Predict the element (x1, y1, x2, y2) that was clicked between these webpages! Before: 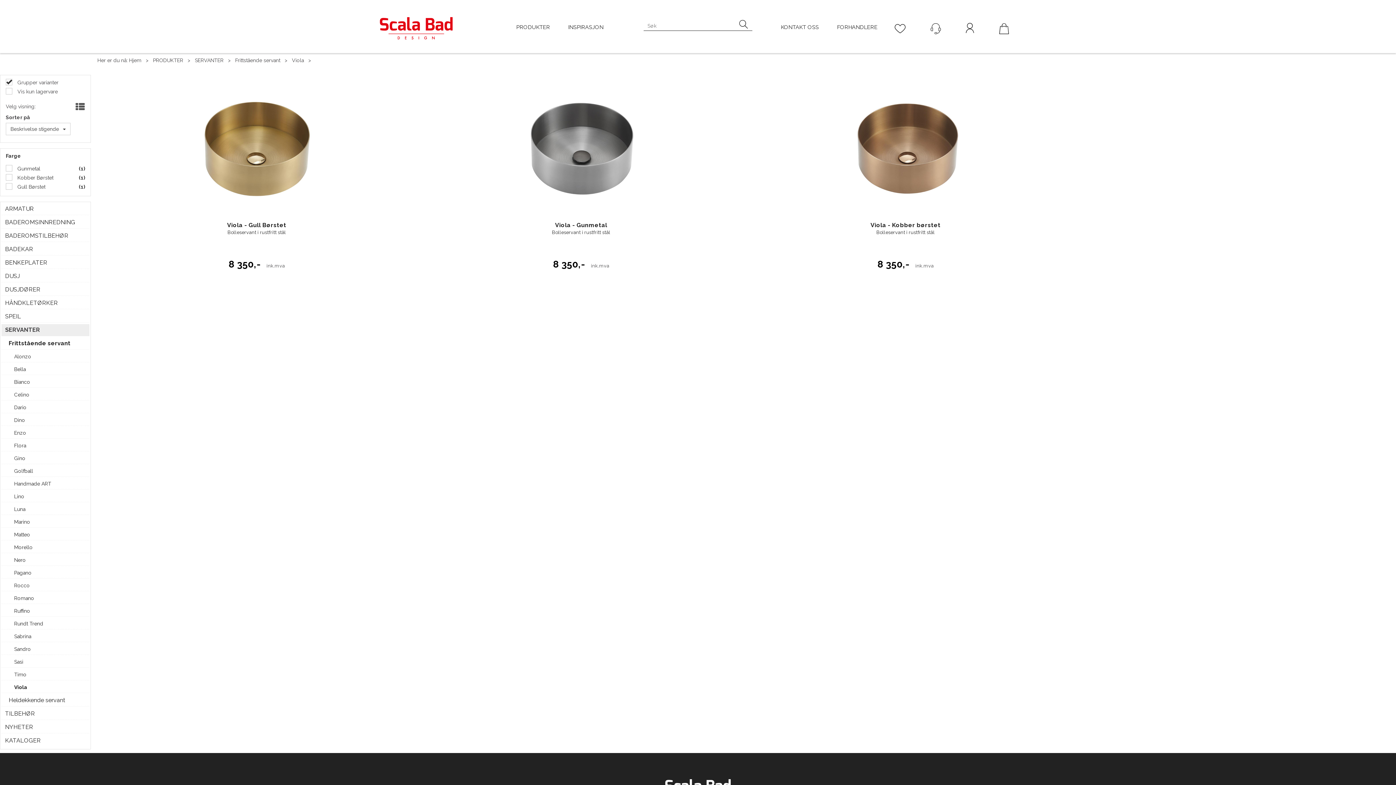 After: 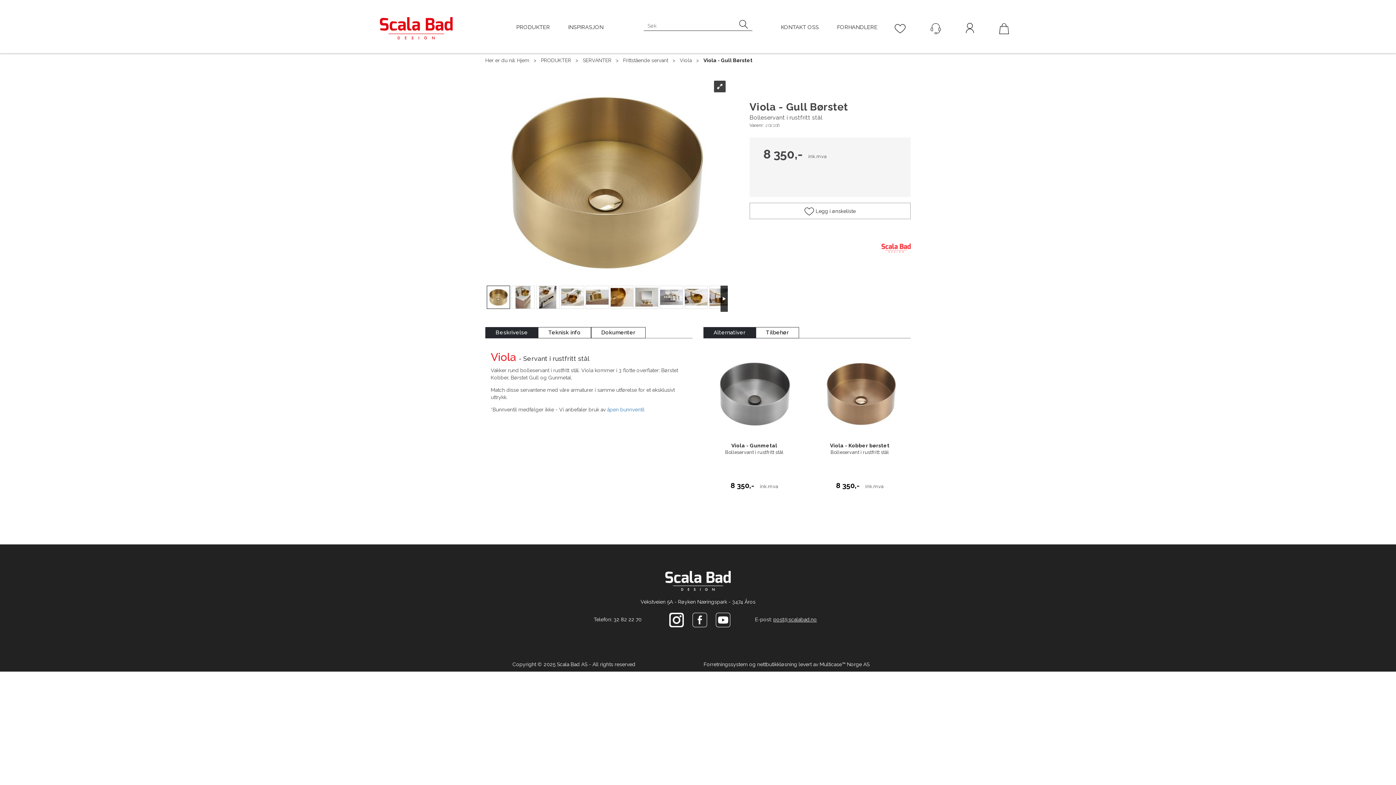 Action: bbox: (106, 79, 407, 217)